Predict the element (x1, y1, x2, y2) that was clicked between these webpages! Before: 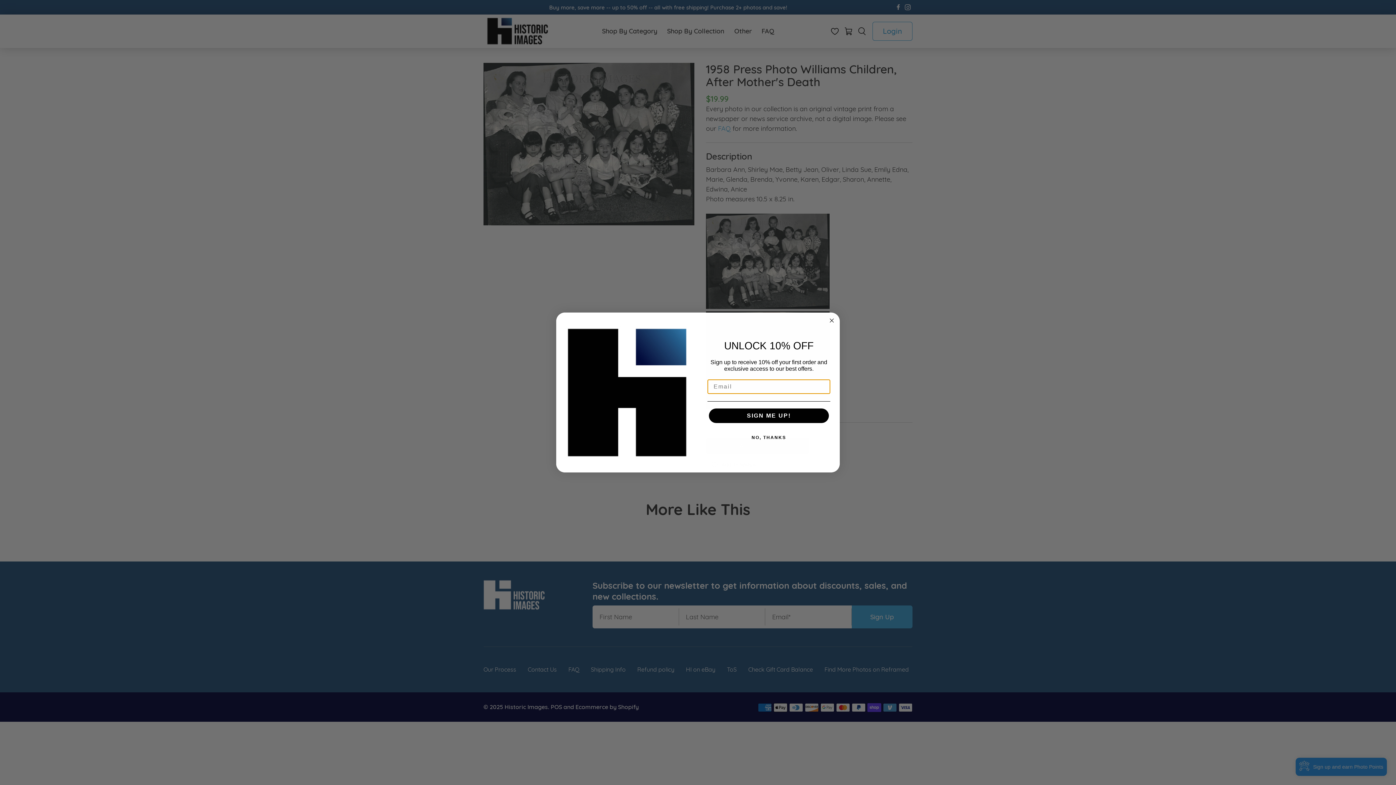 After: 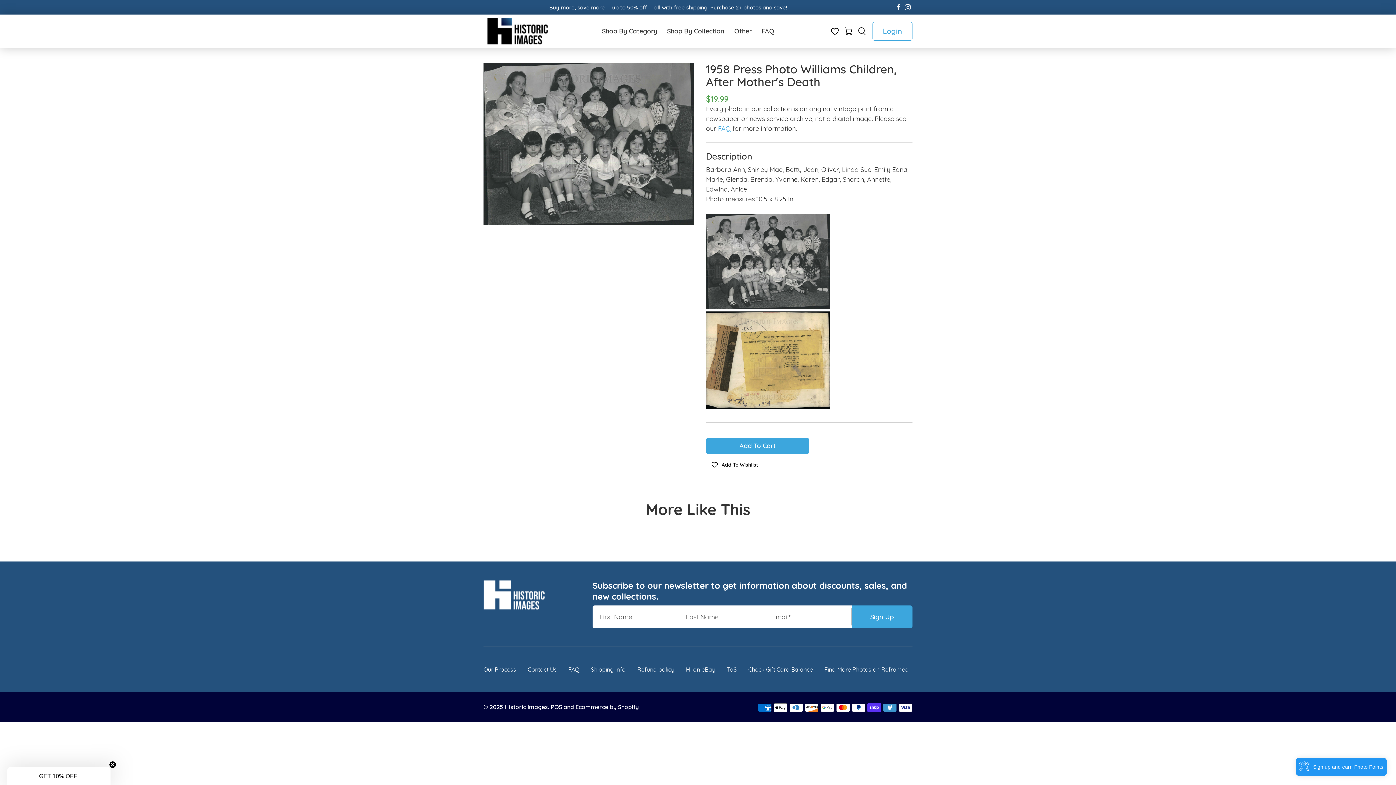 Action: bbox: (827, 316, 836, 325) label: Close dialog